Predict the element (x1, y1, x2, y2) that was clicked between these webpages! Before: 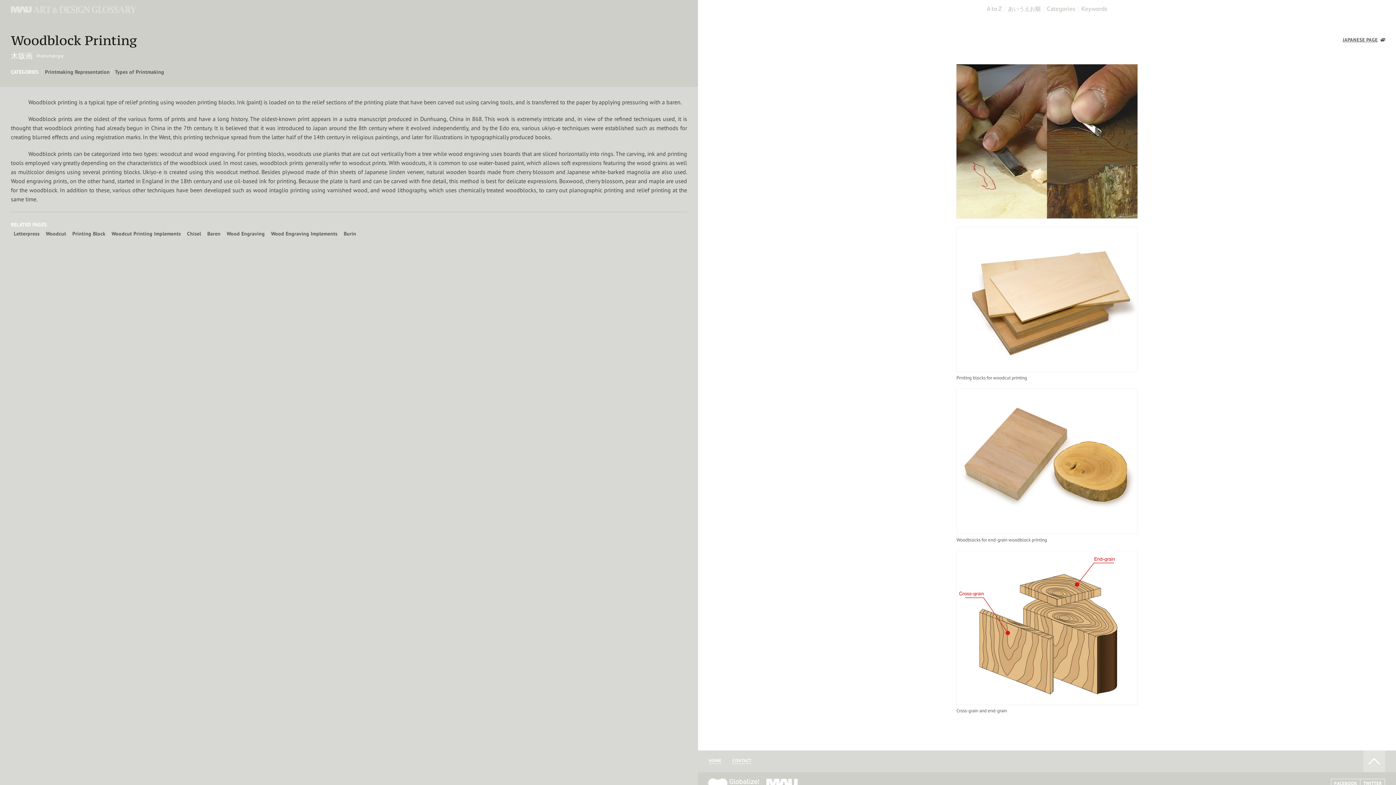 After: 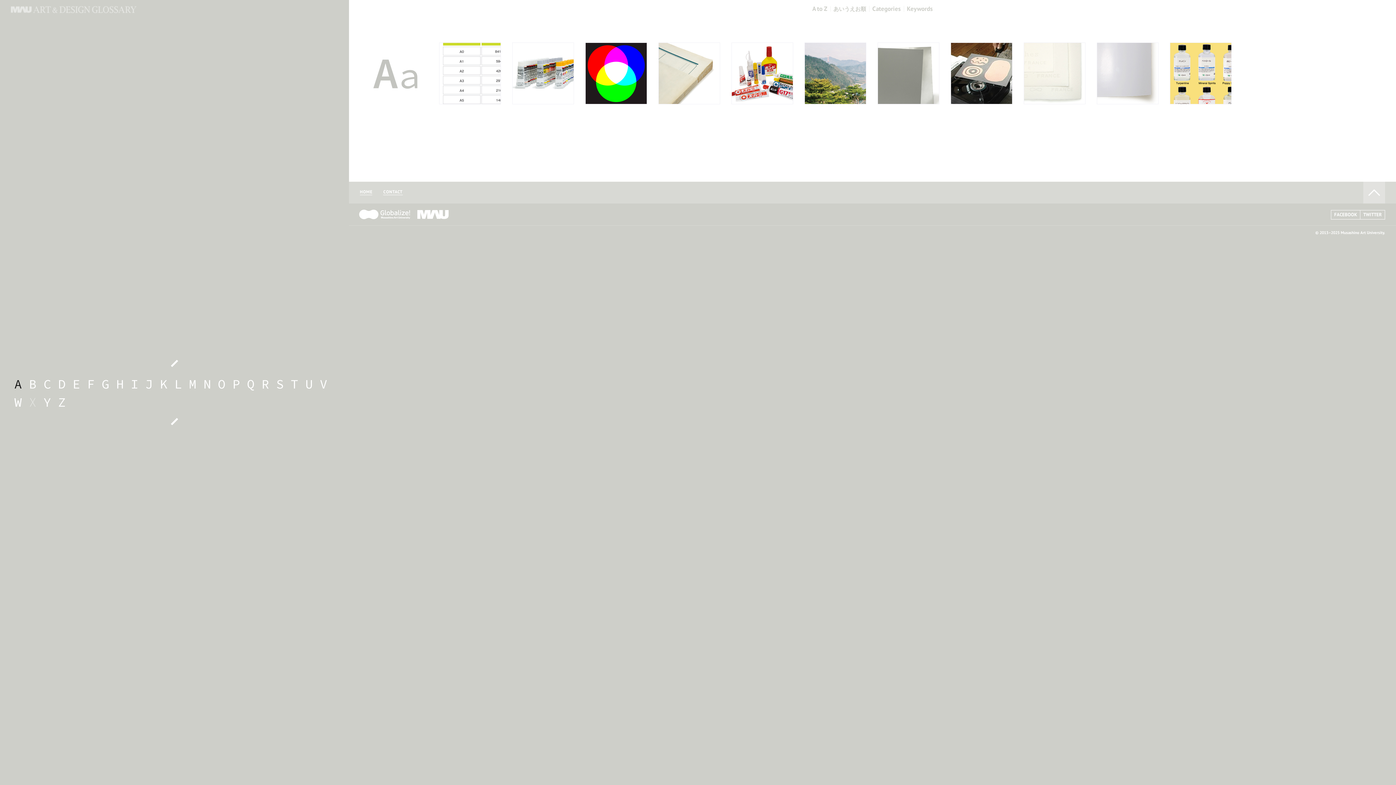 Action: bbox: (987, 5, 1002, 12) label: A to Z